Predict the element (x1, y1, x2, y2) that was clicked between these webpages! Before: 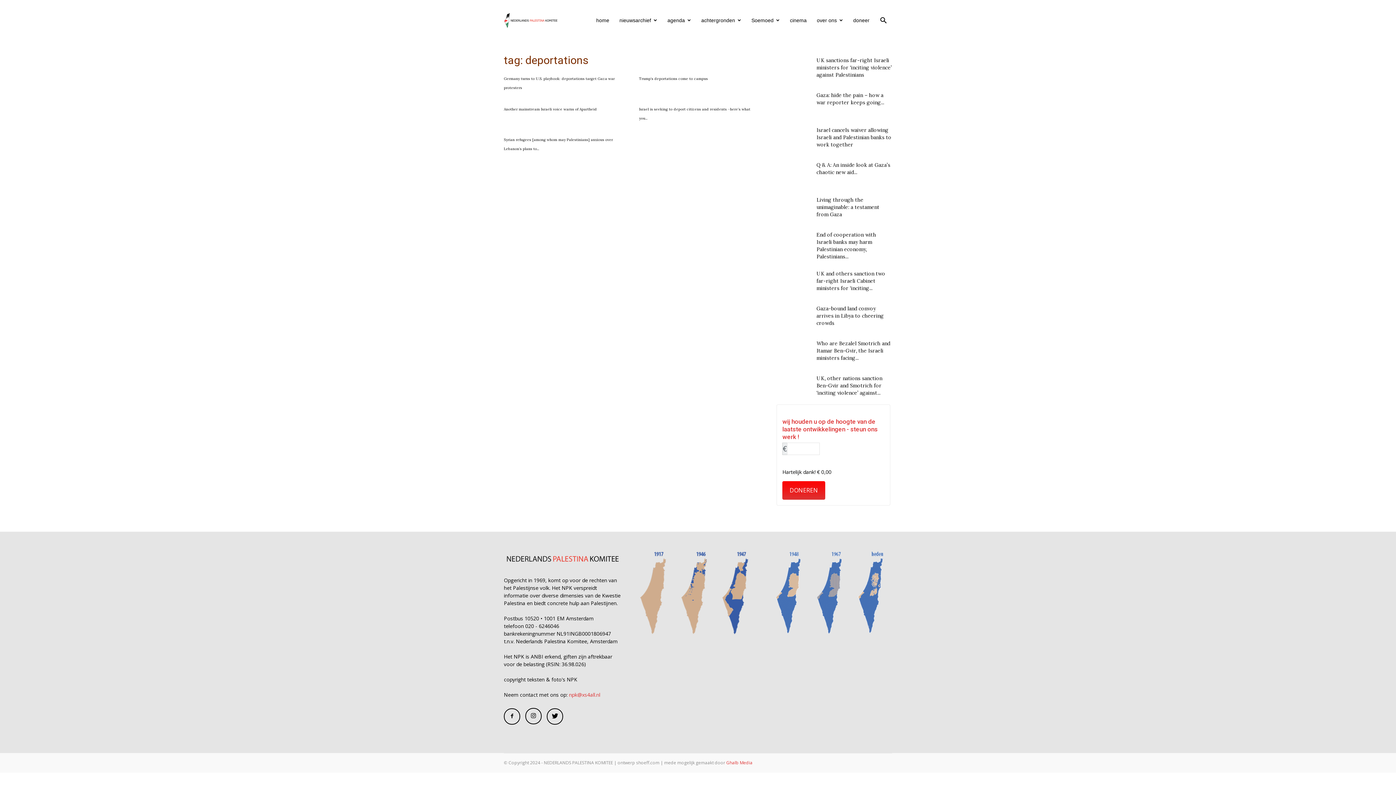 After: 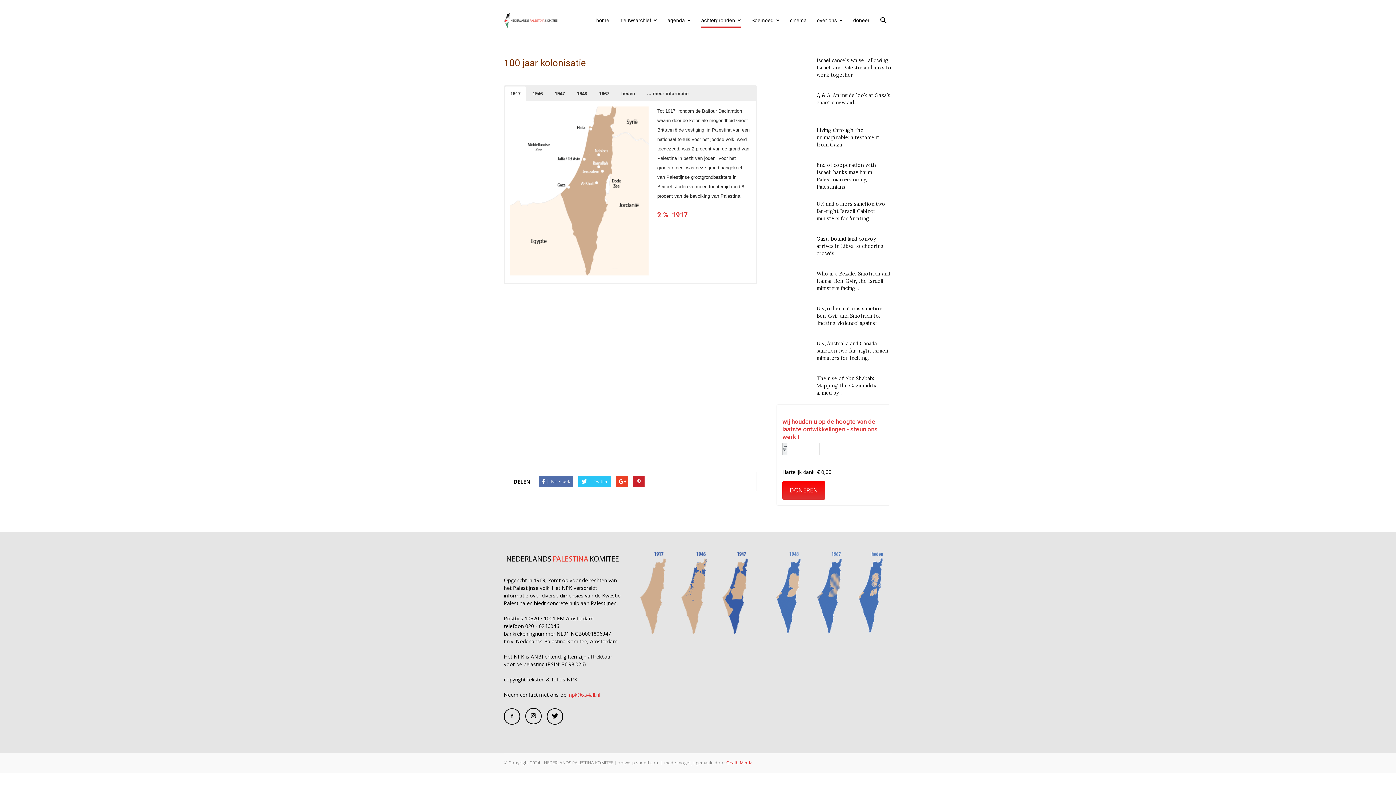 Action: bbox: (774, 629, 883, 636)